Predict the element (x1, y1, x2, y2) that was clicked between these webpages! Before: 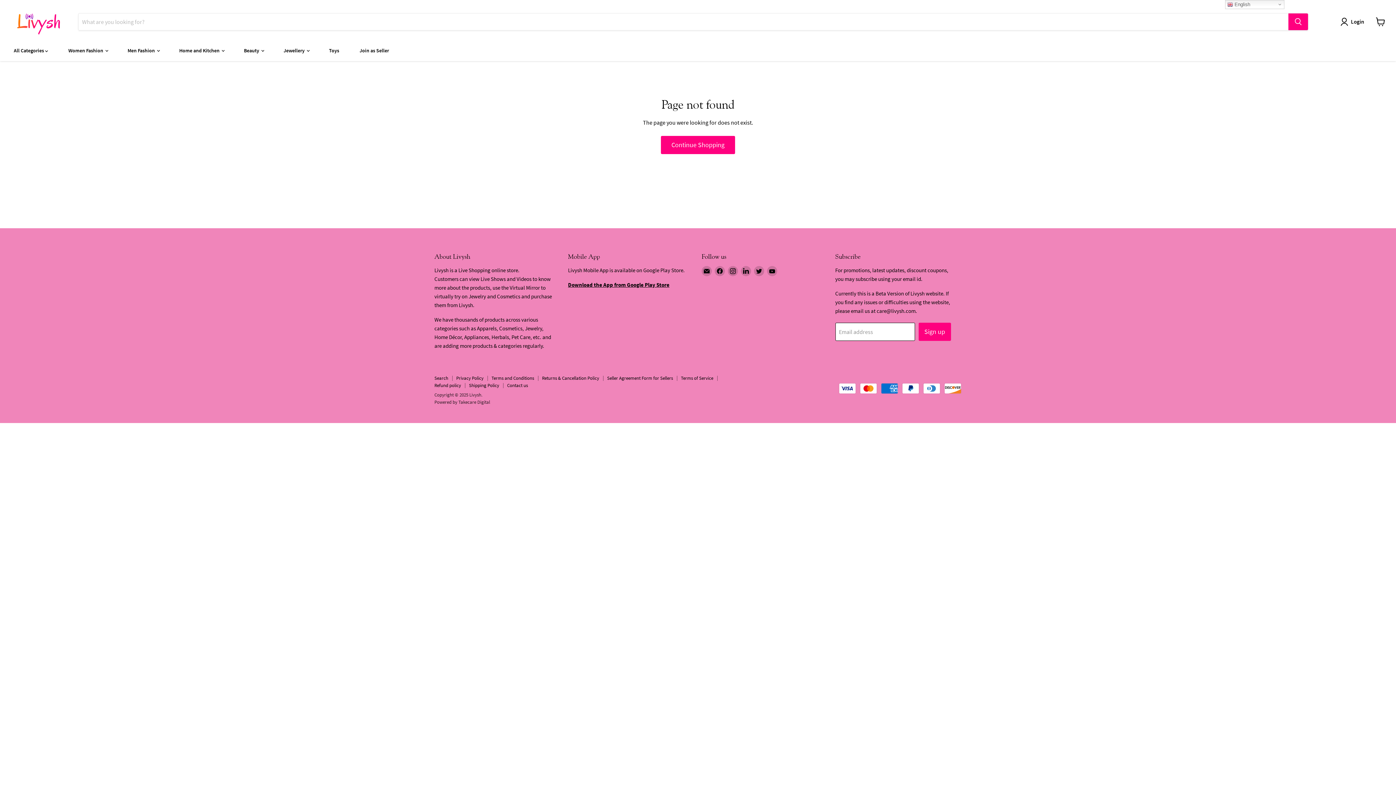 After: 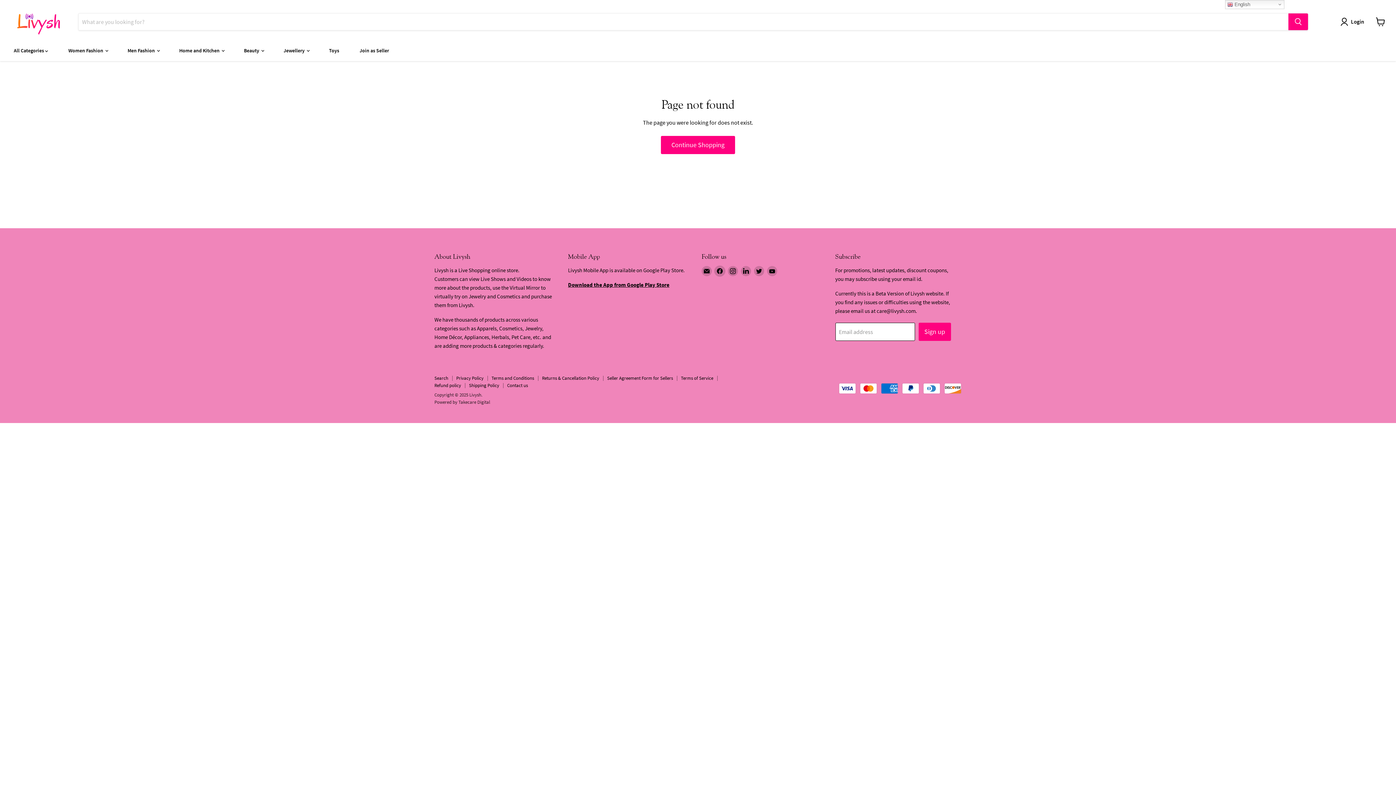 Action: bbox: (714, 266, 725, 276) label: Find us on Facebook